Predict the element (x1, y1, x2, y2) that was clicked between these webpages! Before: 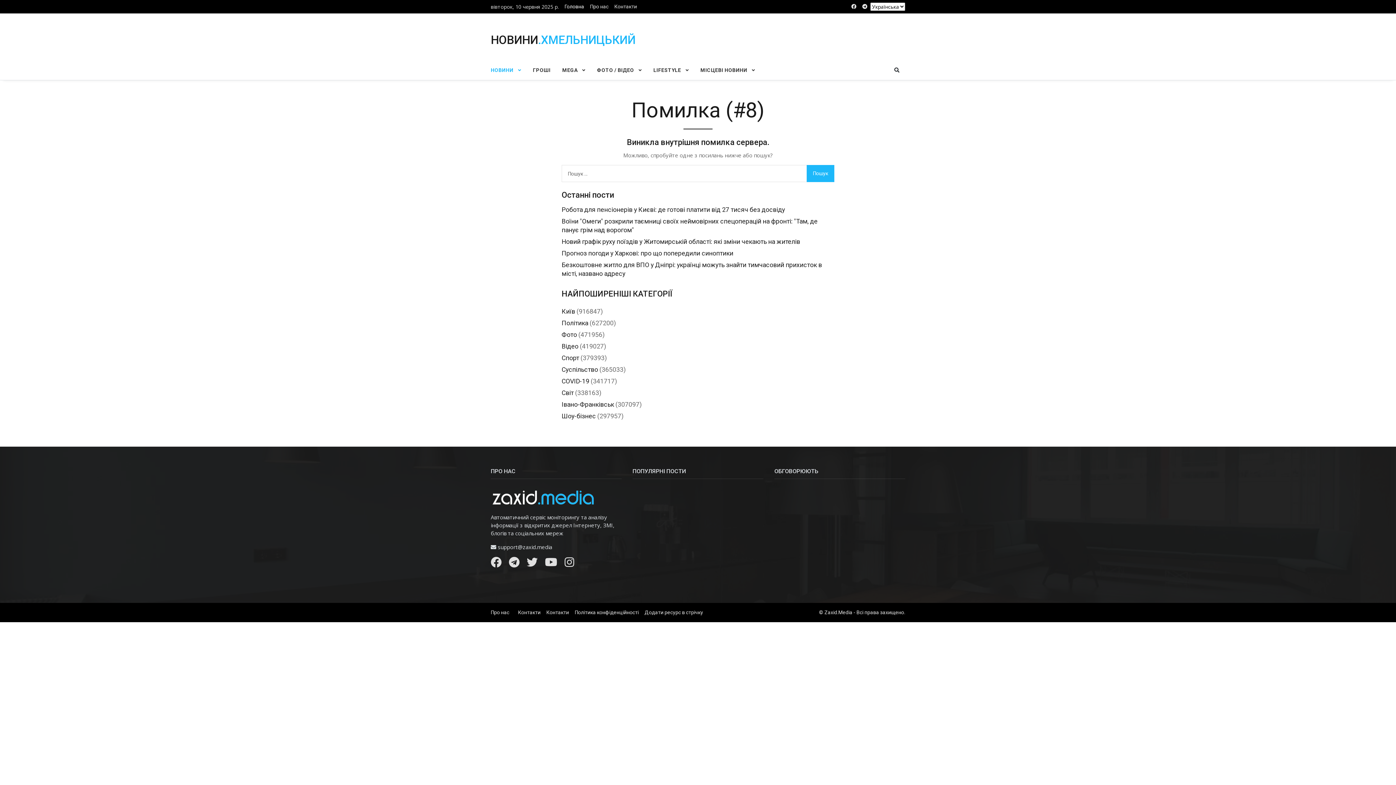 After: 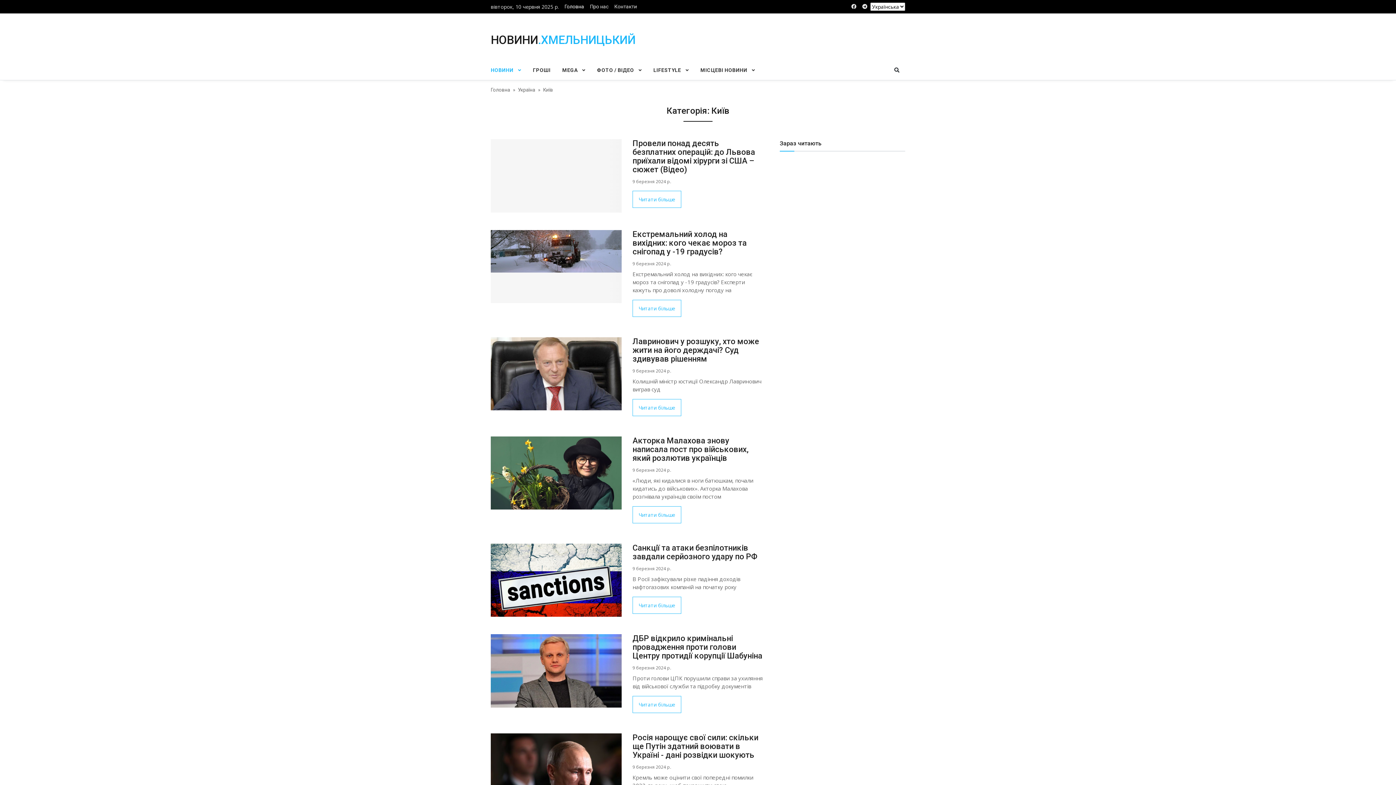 Action: bbox: (561, 308, 575, 315) label: Київ